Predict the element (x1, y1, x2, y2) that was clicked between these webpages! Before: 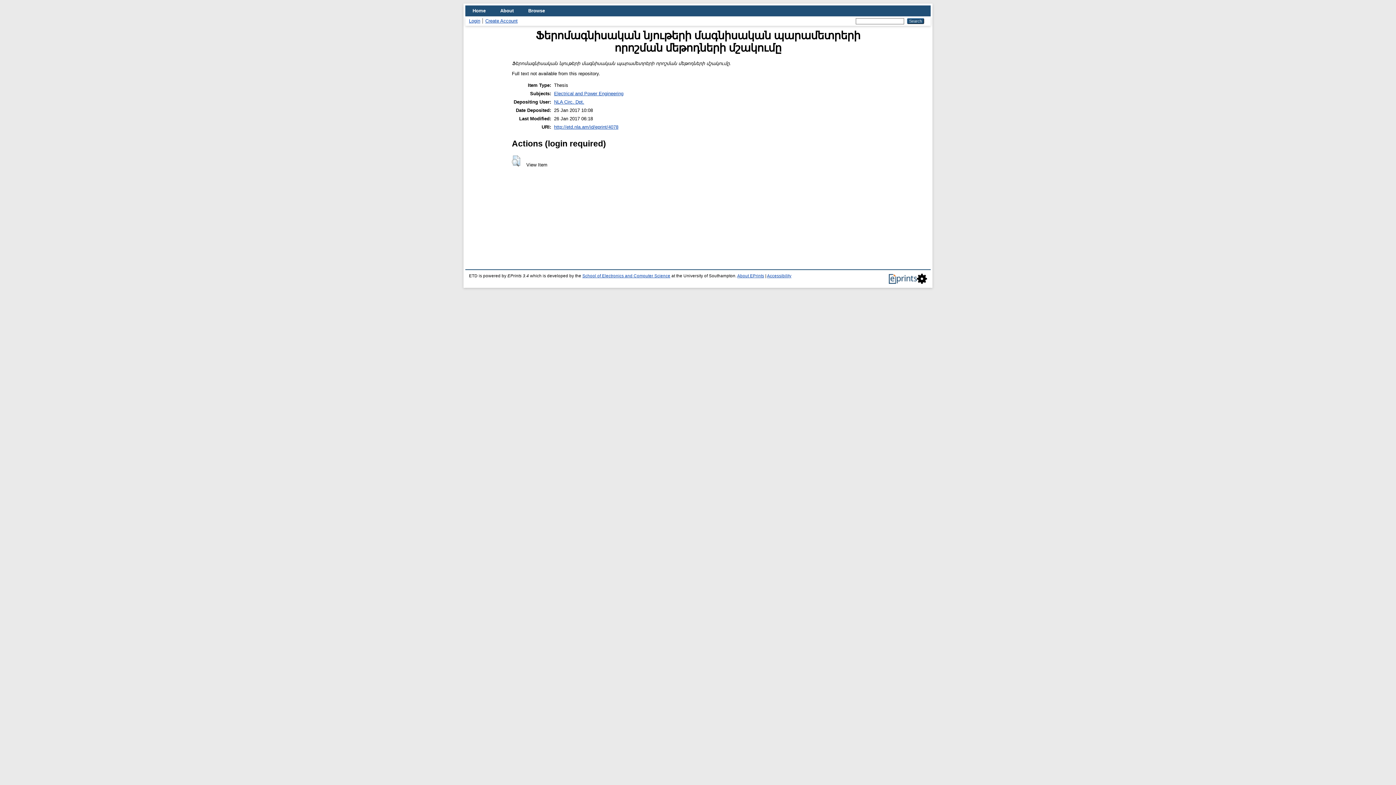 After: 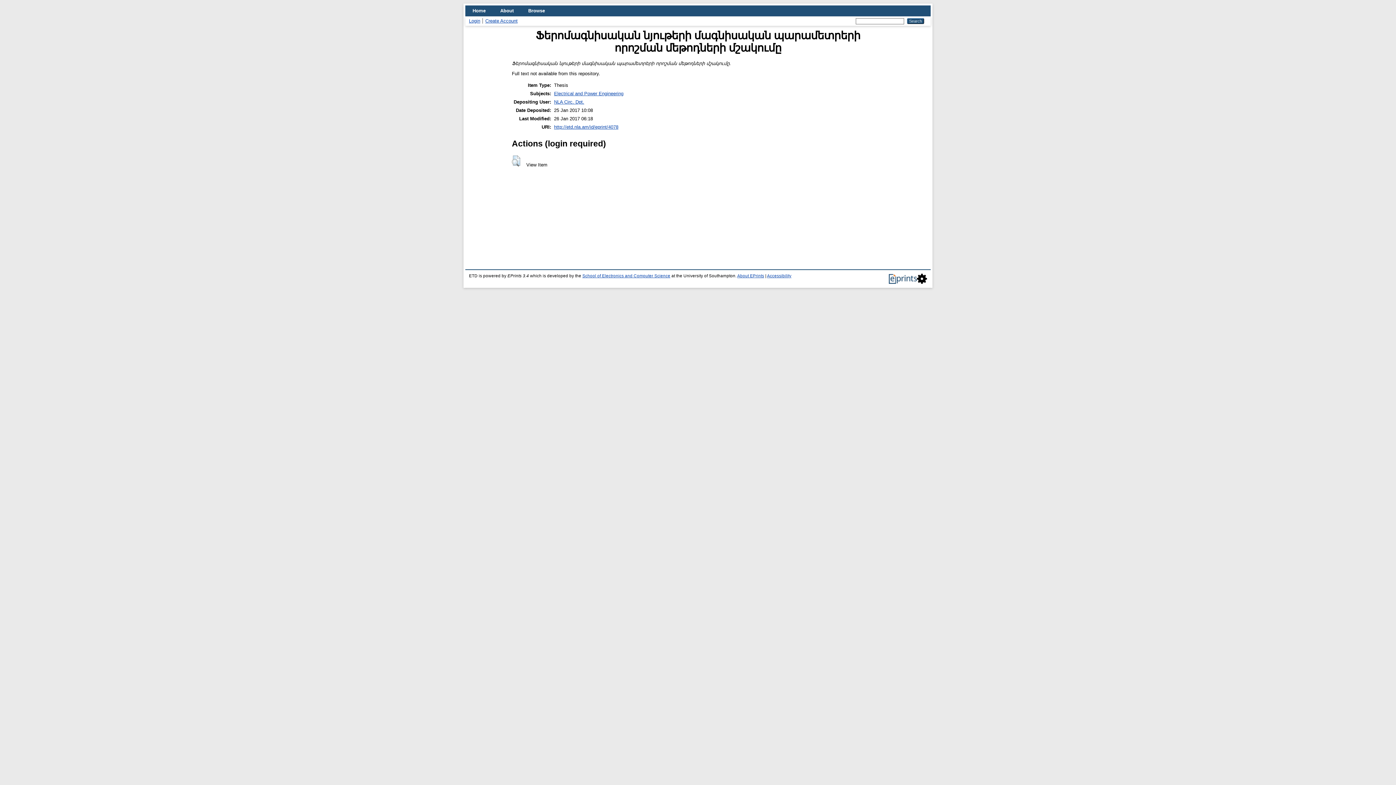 Action: label: http://etd.nla.am/id/eprint/4078 bbox: (554, 124, 618, 129)